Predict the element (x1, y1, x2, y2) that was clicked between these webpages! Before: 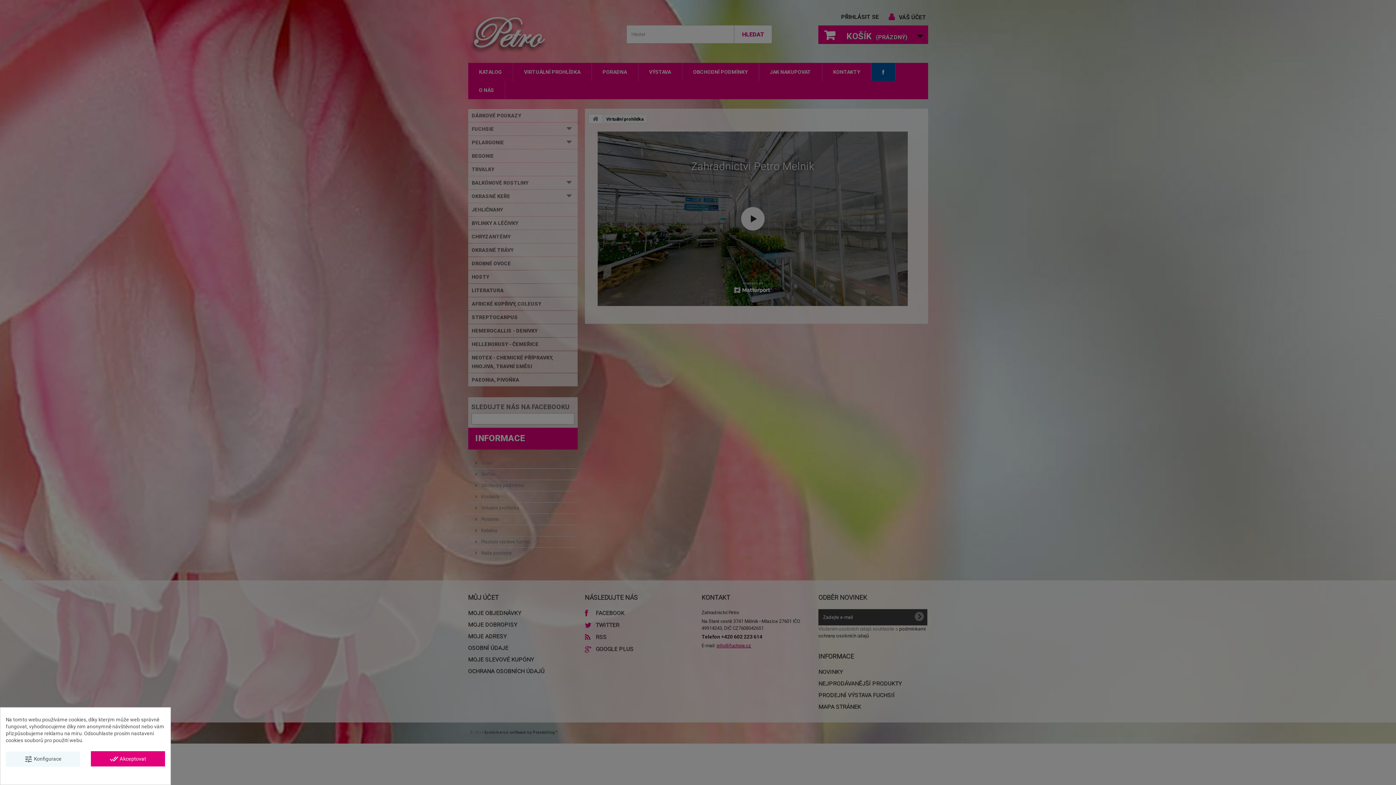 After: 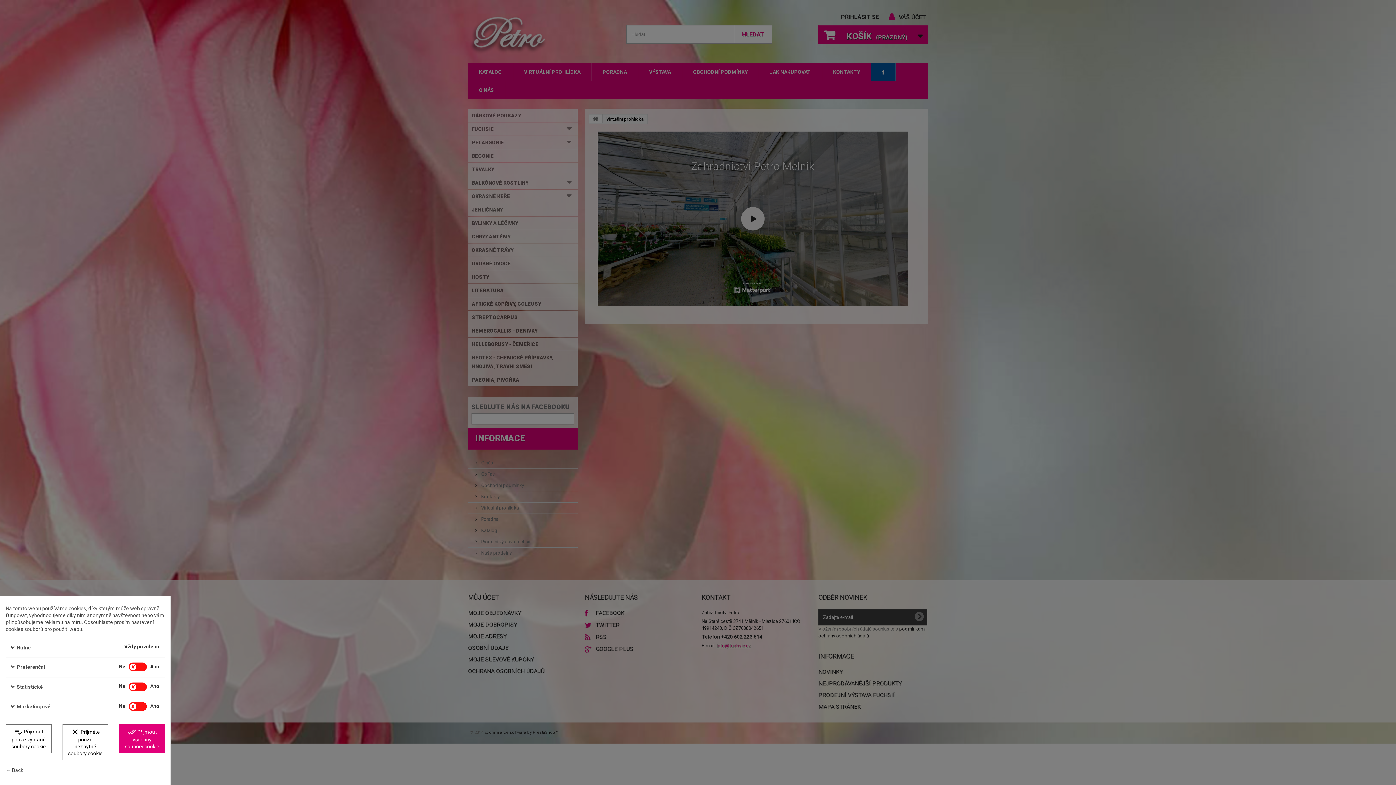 Action: label: tune Konfigurace bbox: (5, 752, 80, 767)